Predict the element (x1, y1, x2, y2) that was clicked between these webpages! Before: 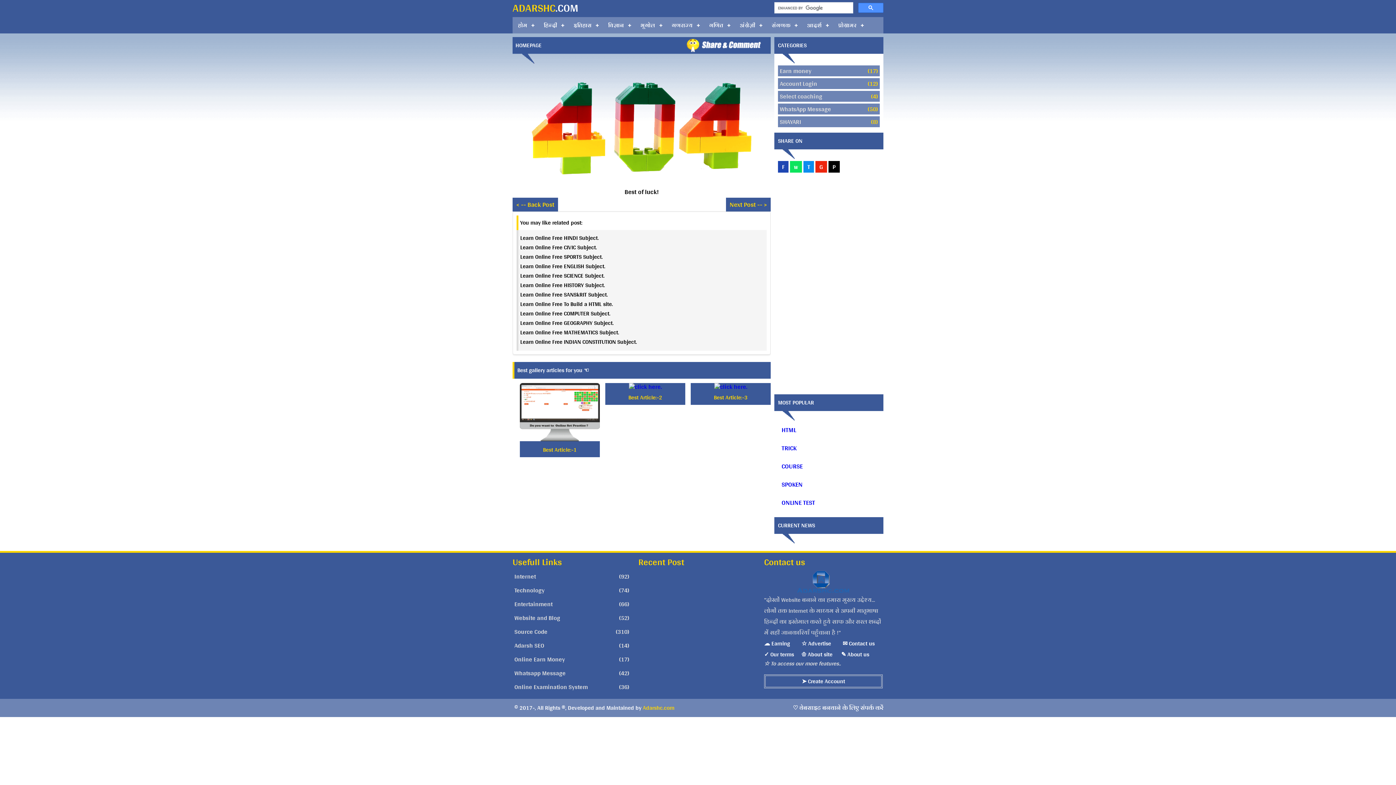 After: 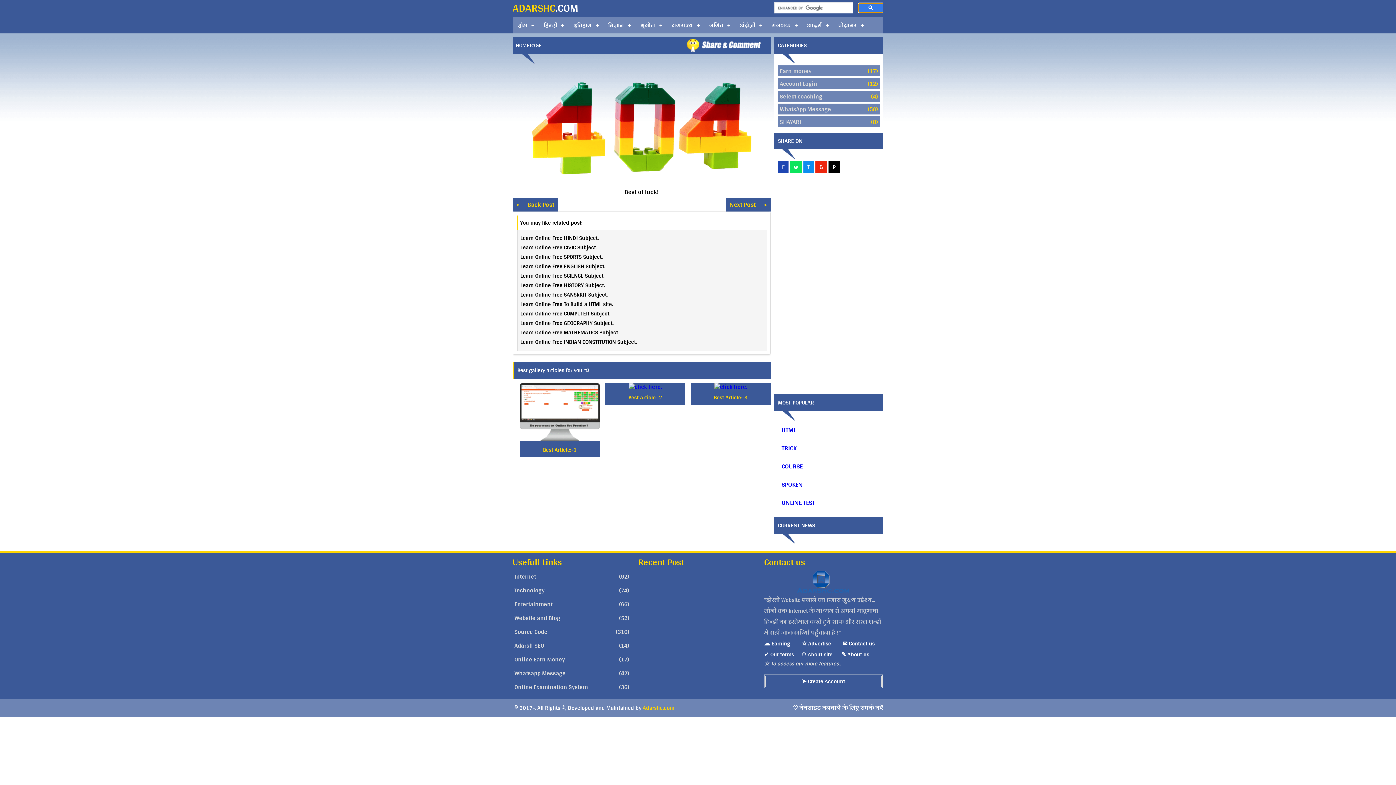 Action: bbox: (858, 2, 883, 12)